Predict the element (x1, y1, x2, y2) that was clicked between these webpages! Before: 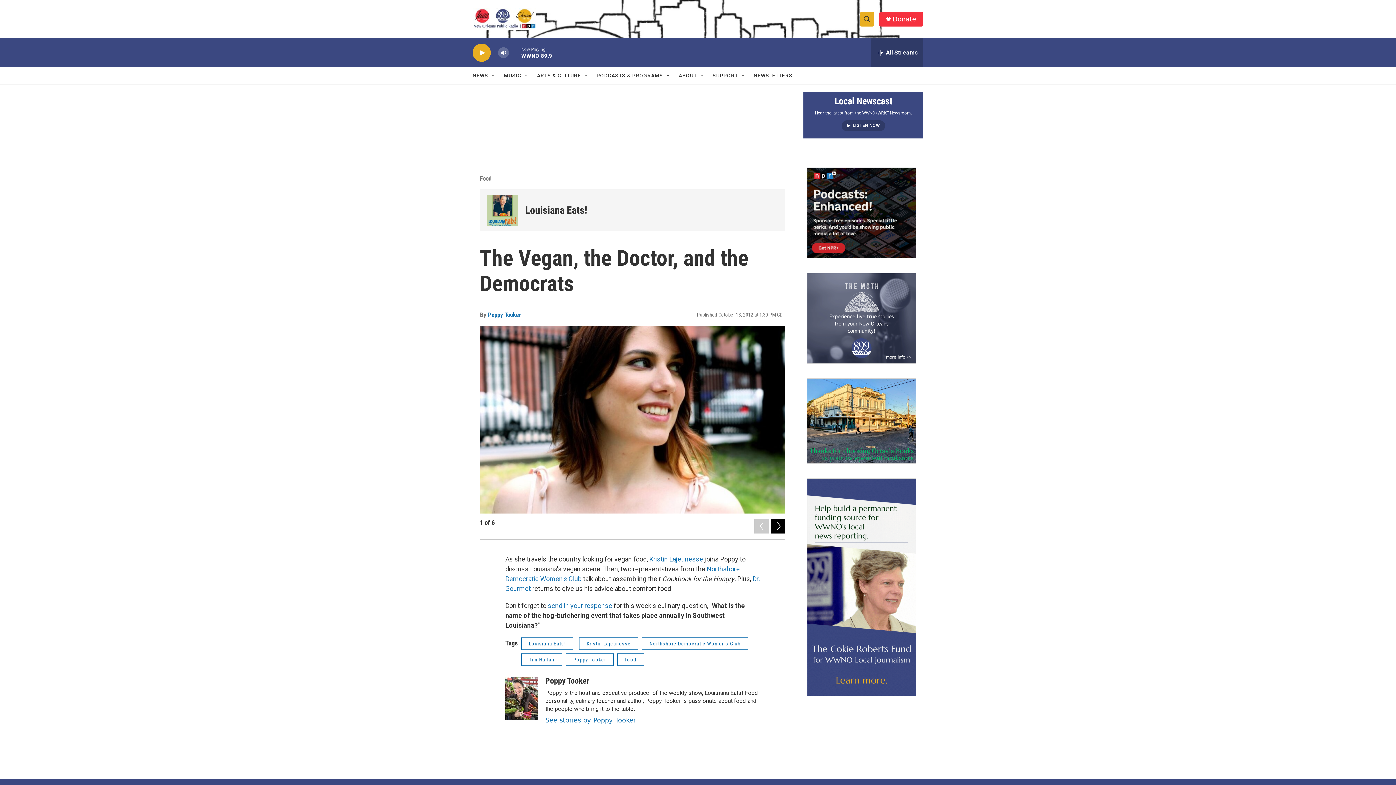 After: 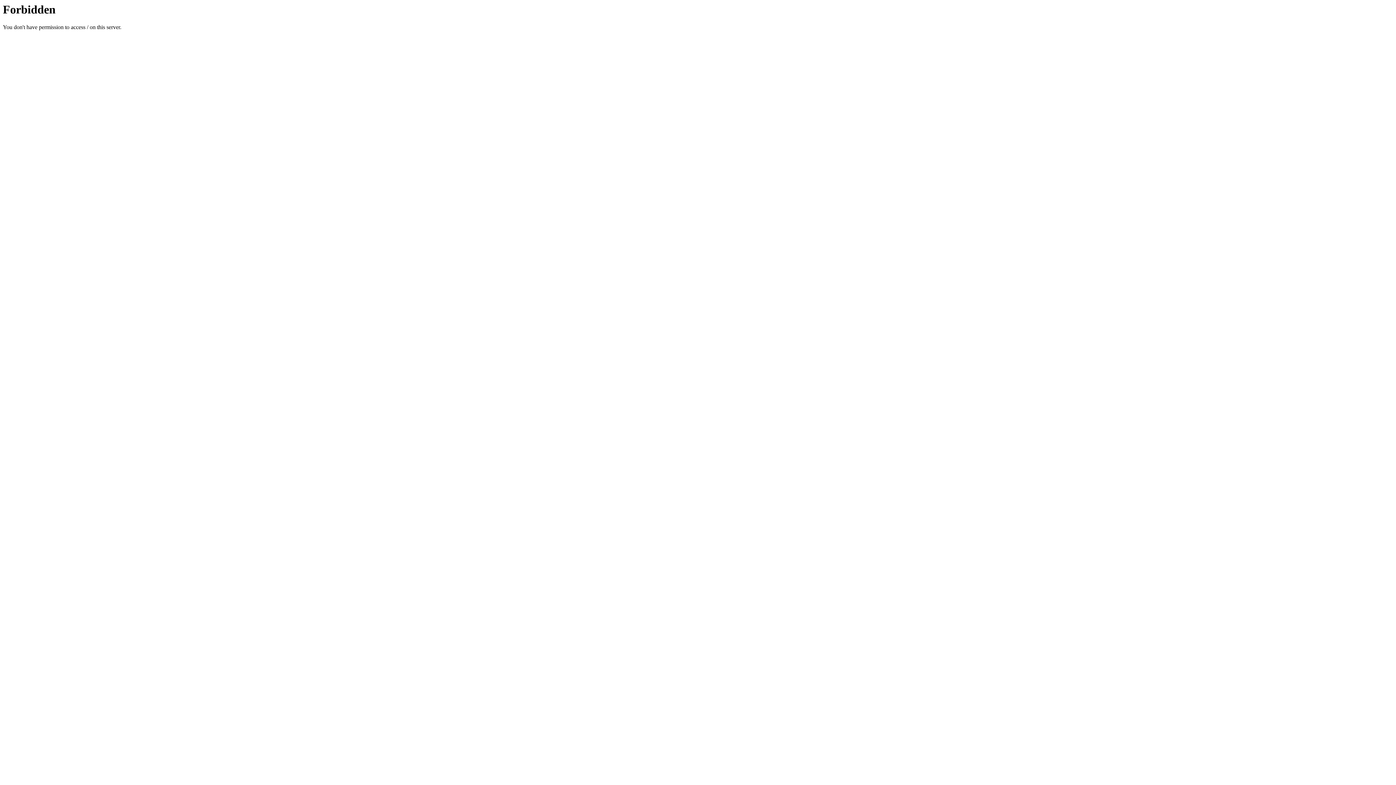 Action: label: Octavia Books bbox: (807, 378, 916, 463)